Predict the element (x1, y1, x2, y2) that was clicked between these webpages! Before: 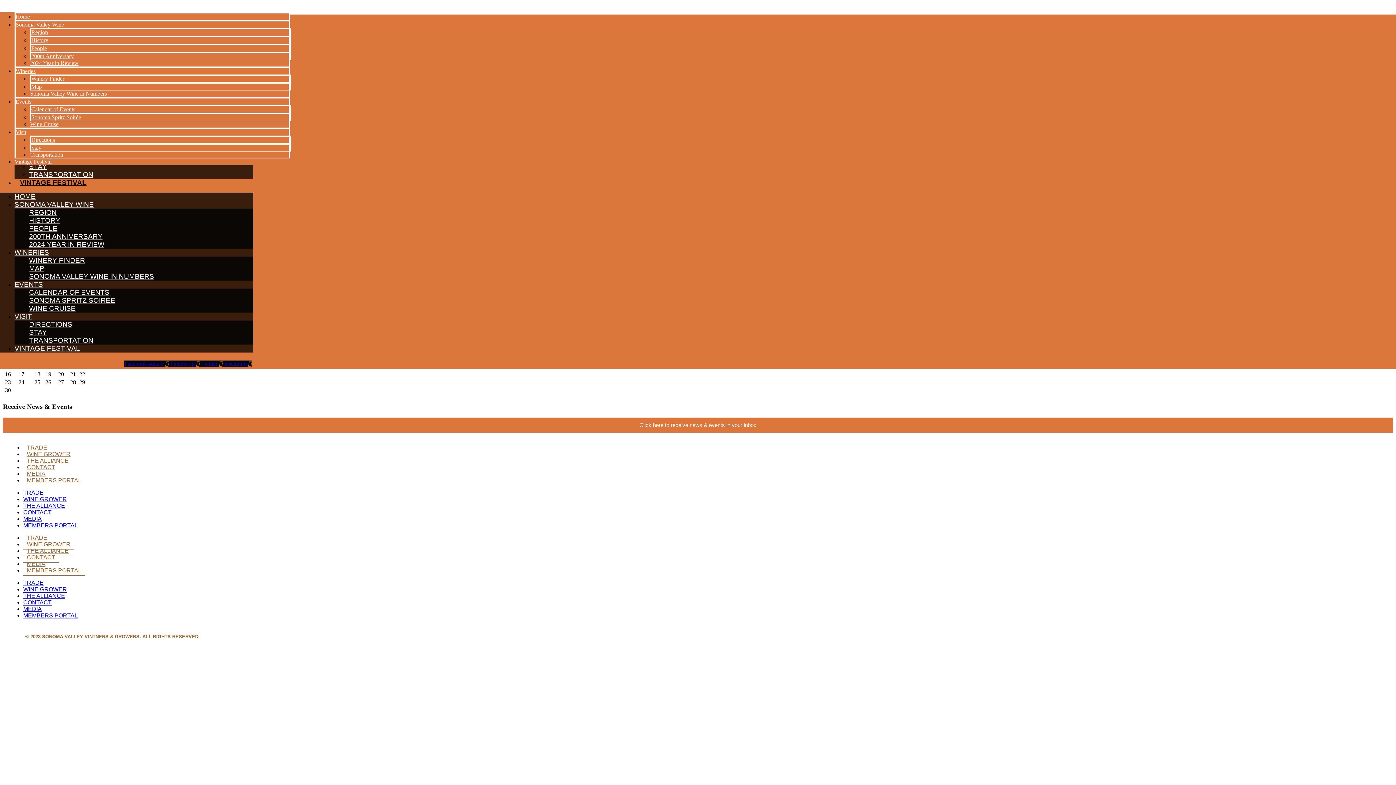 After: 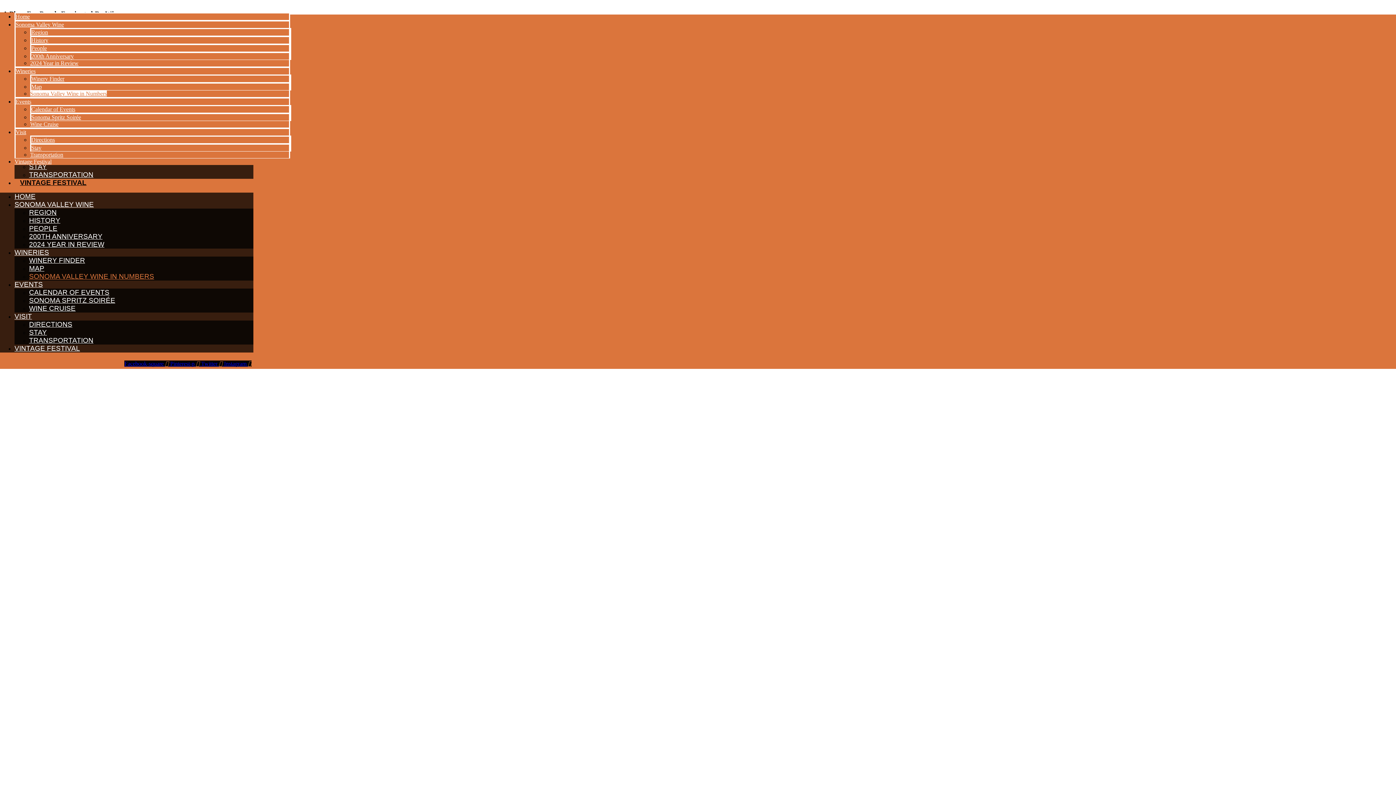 Action: bbox: (29, 269, 154, 283) label: SONOMA VALLEY WINE IN NUMBERS